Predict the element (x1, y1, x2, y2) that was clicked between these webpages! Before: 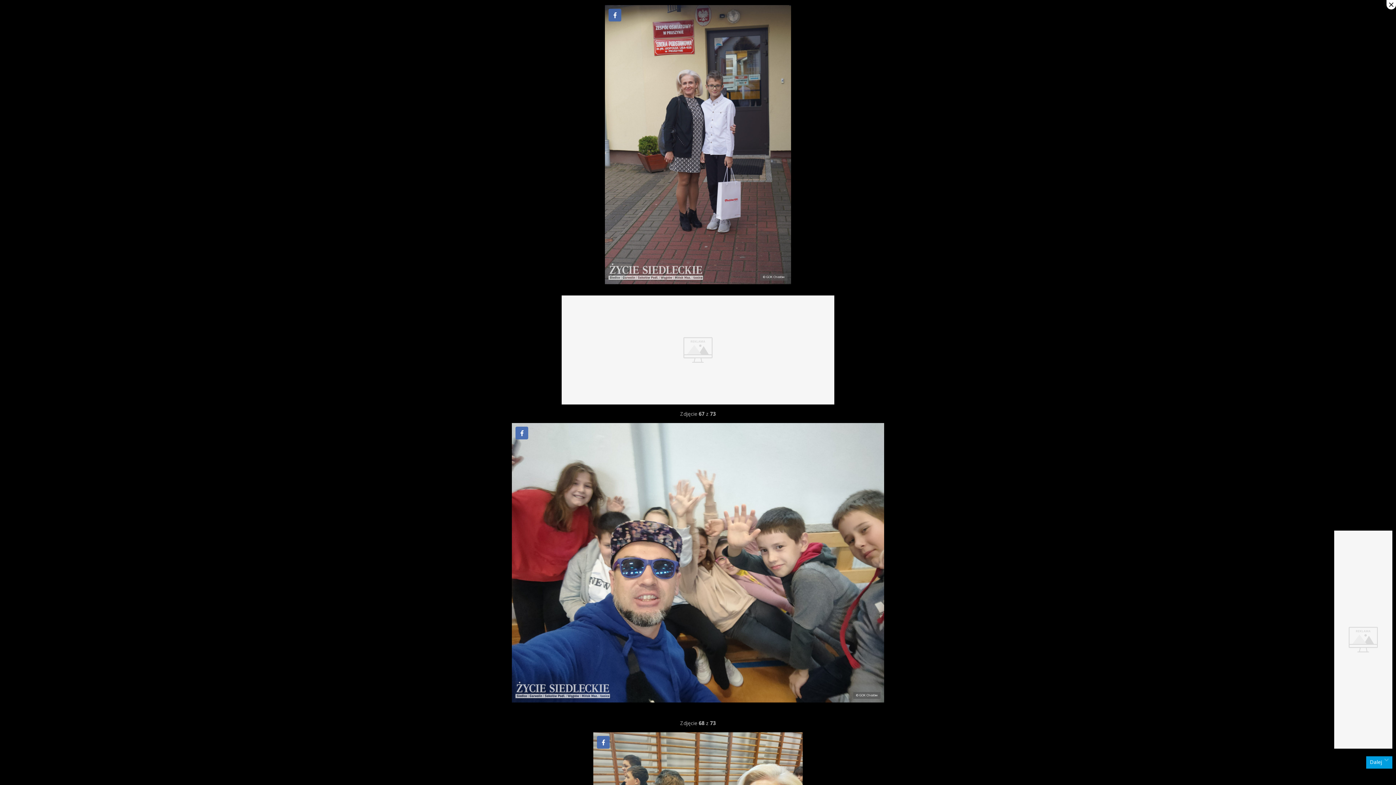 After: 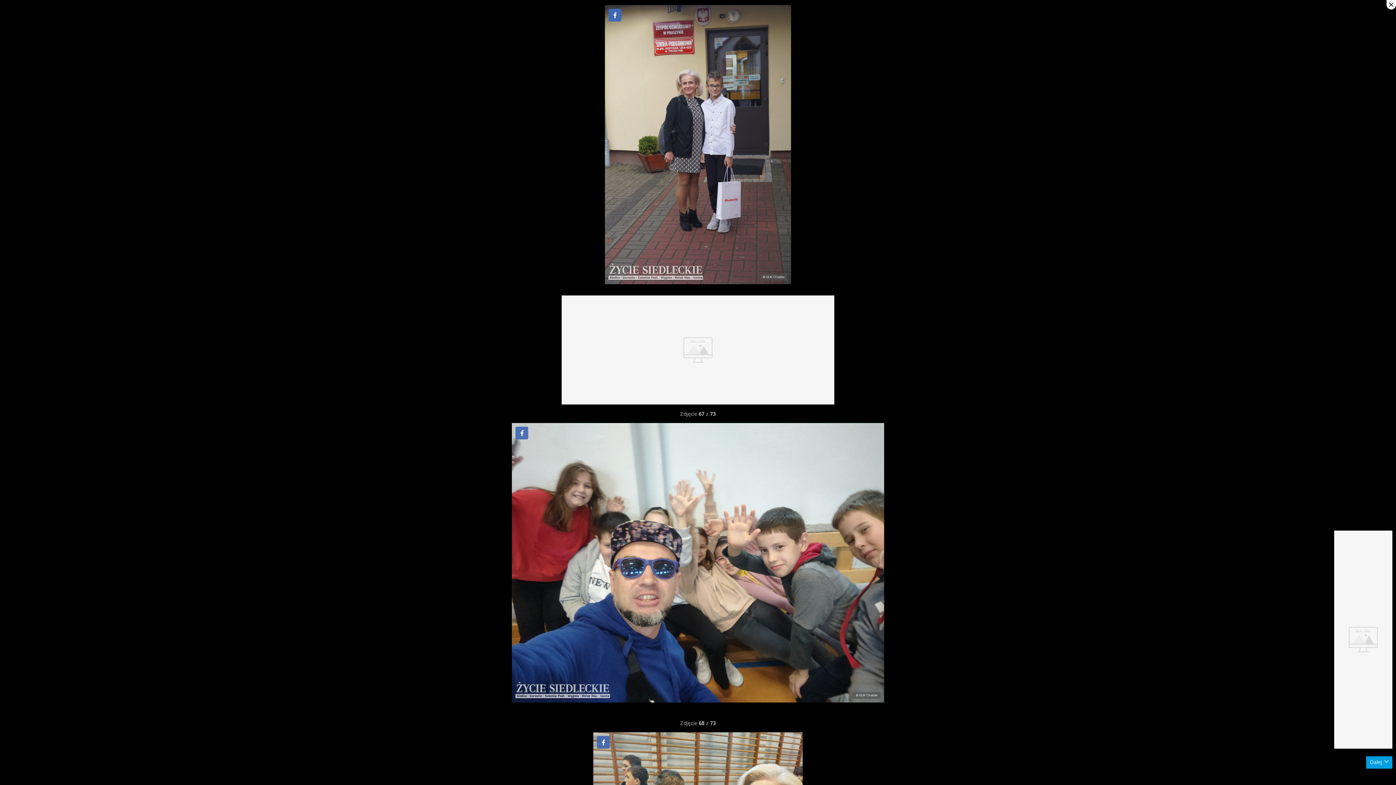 Action: label: Udostępnij na Facebooku bbox: (608, 8, 621, 21)